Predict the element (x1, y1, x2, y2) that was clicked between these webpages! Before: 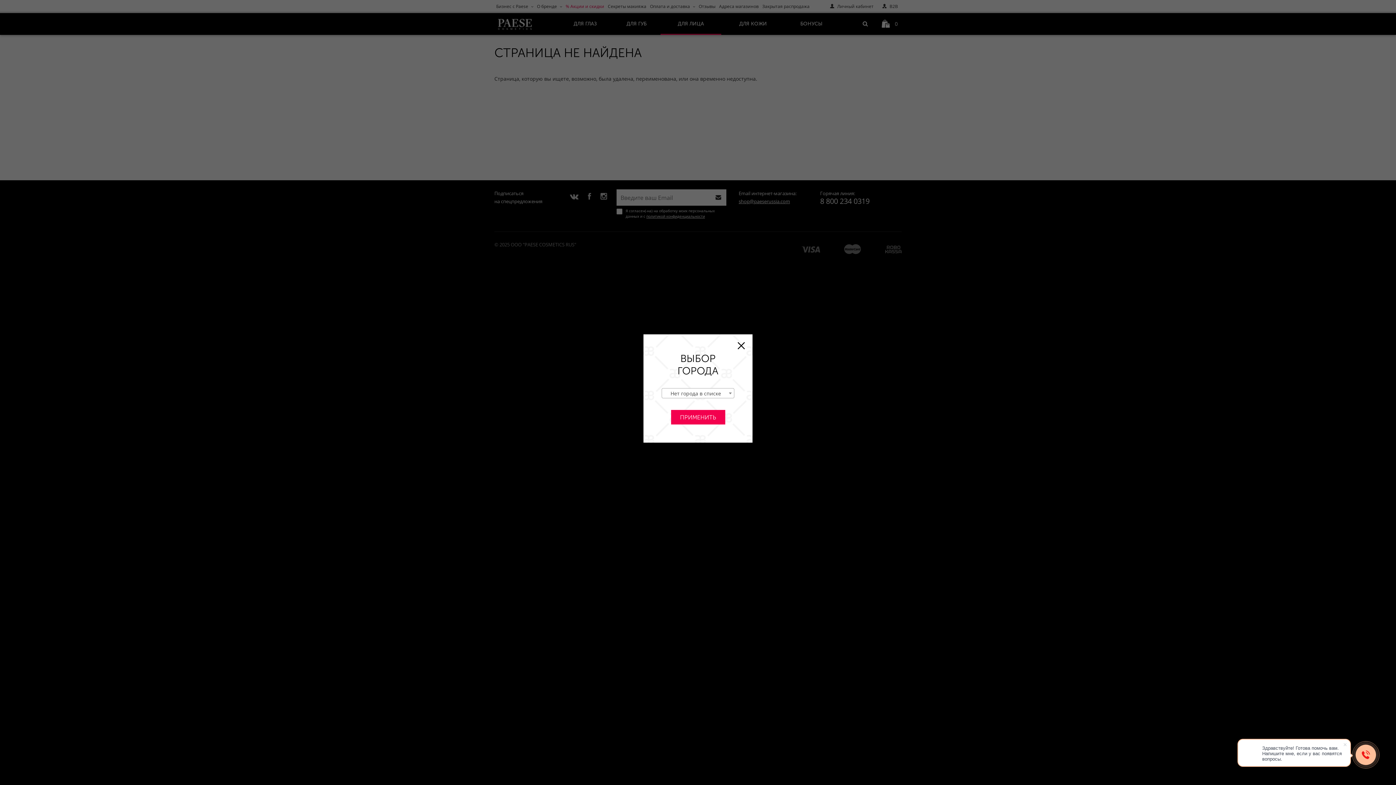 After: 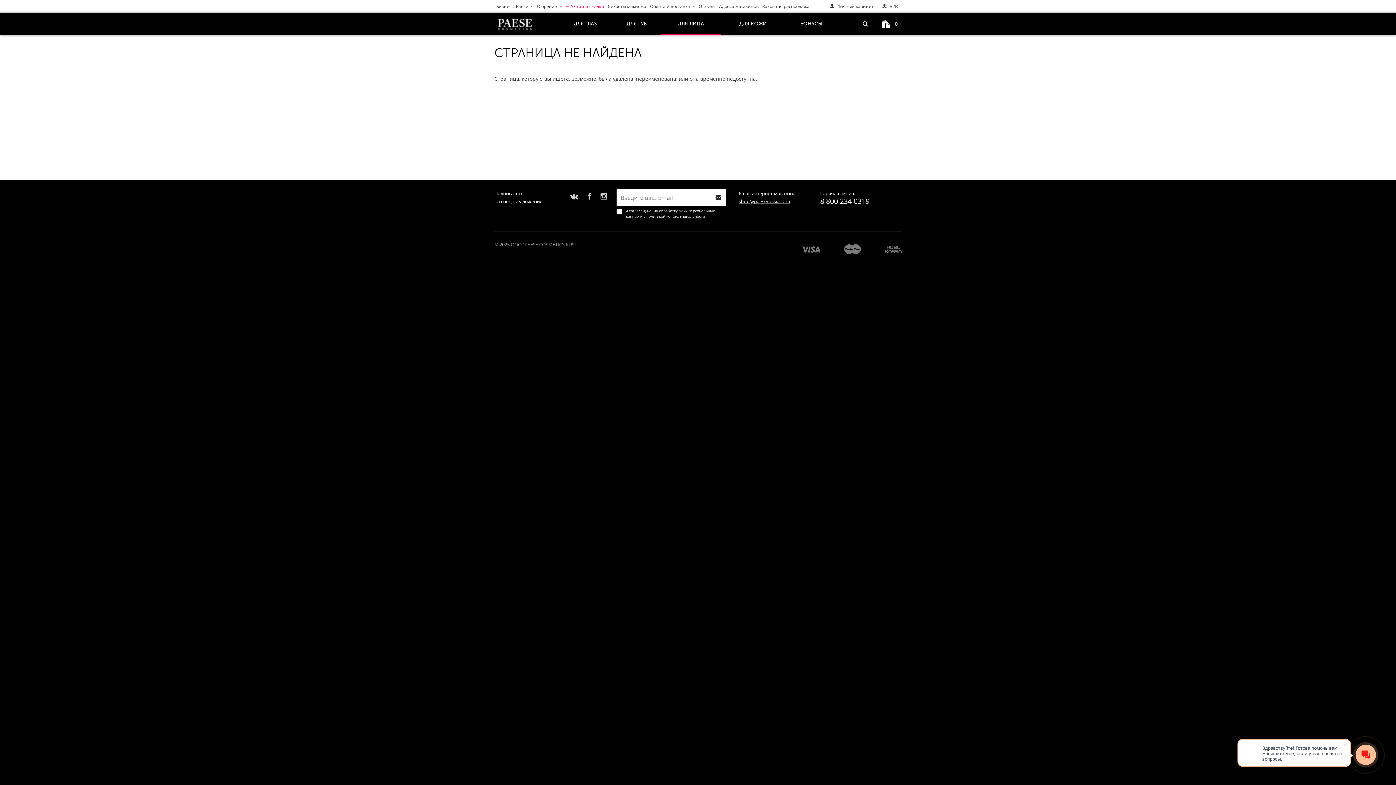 Action: bbox: (671, 410, 725, 424) label: ПРИМЕНИТЬ